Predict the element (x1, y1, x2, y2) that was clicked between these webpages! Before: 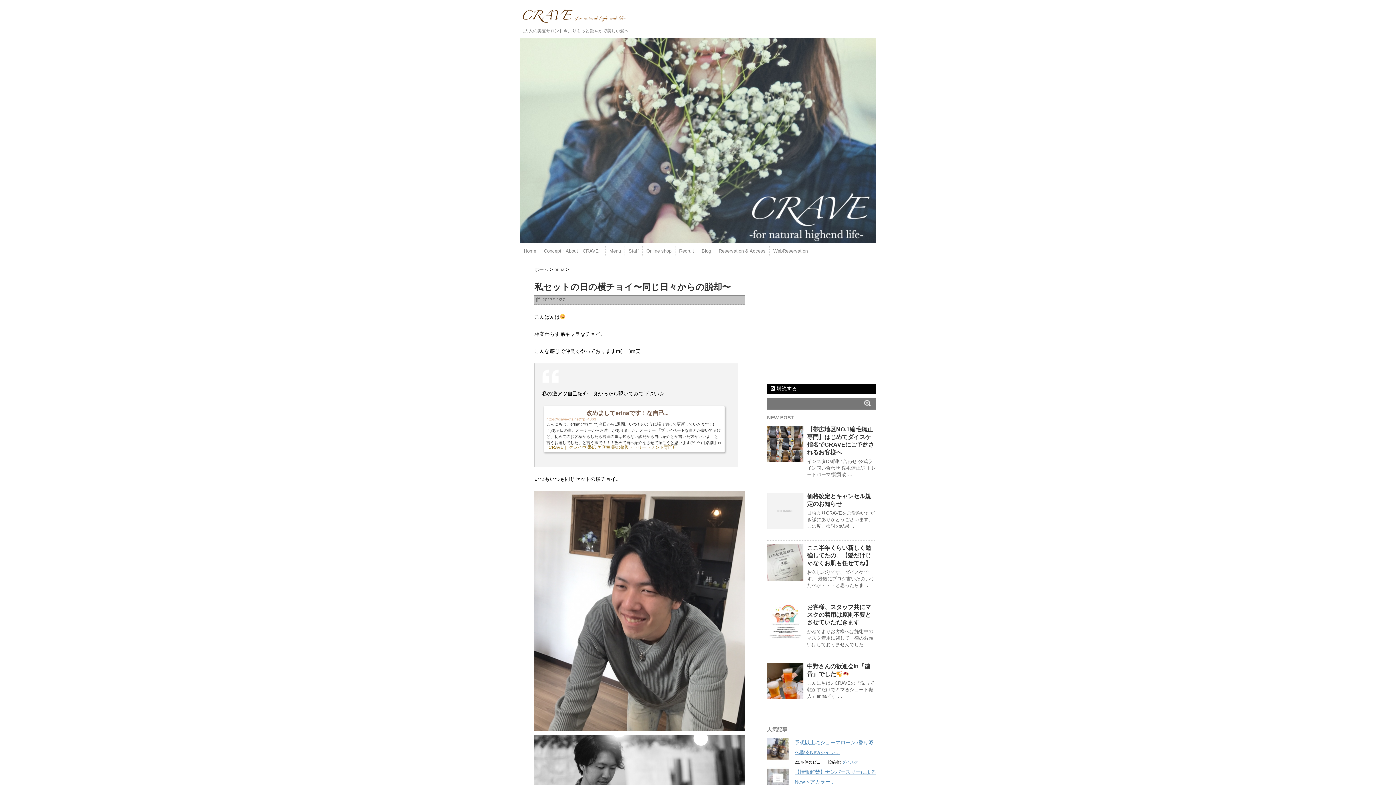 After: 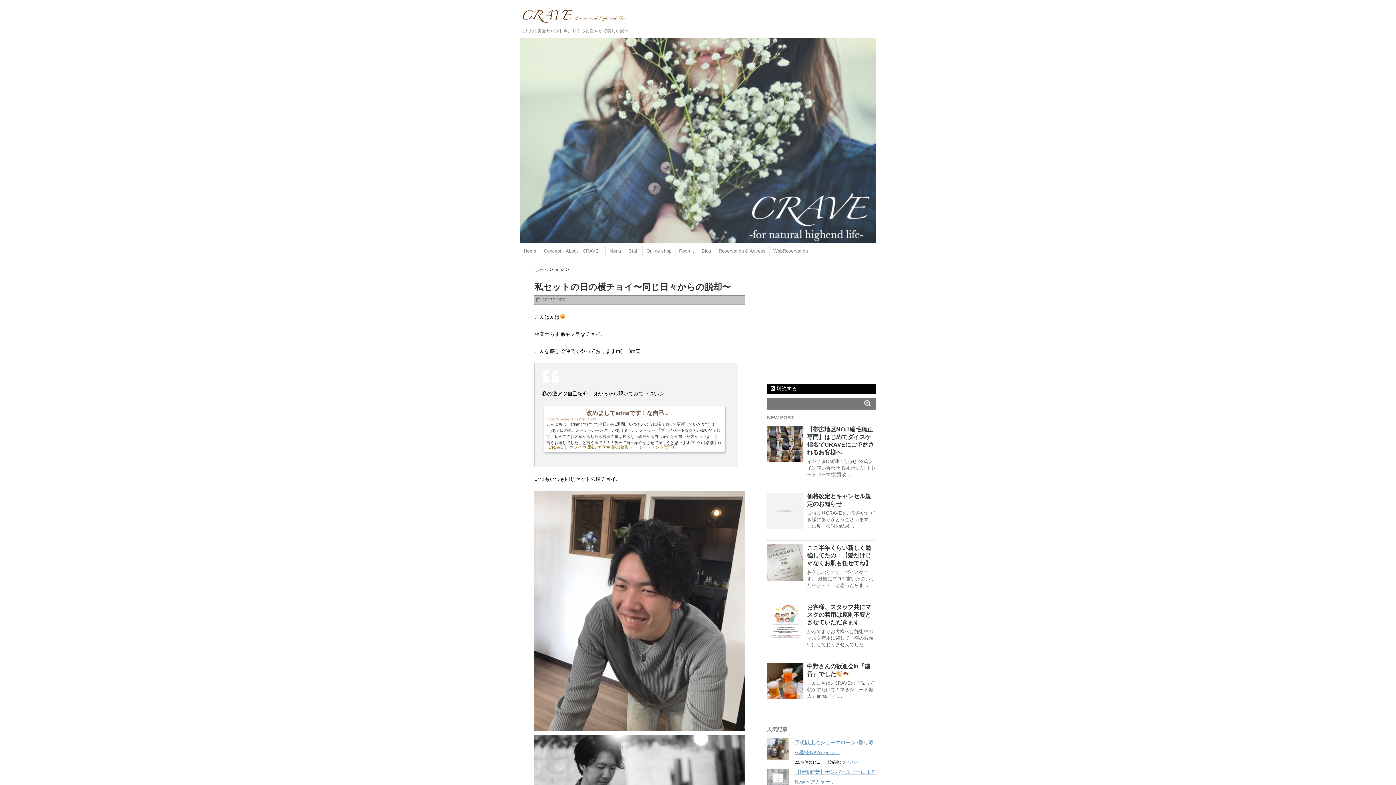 Action: label: 改めましてerinaです！な自己...
https://crave-gts.net/?p=4863
こんにちは、erinaです(*^_^*)今日から1週間、いつものように張り切って更新していきます！(´ー｀)ある日の事、オーナーからお達しがありました。オーナー 「プライベートな事とか書いてるけど、初めてのお客様からしたら君達の事は知らない訳だから自己紹介とか書いた方がいいよ」と言うお達しでした。と言う事で！！！改めて自己紹介をさせて頂こうと思います(*^_^*)【名前】erinaです！【血液型】O型。。。によく間違われますがB型ですm(_ _)m皆さん嫌わないで下さい(;_;)笑【趣味】ドライブ・ダンス・甥っ子&姪っ子&愛犬に...
CRAVE｜ クレイヴ 帯広 美容室 髪の修復・トリートメント専門店 bbox: (544, 409, 724, 449)